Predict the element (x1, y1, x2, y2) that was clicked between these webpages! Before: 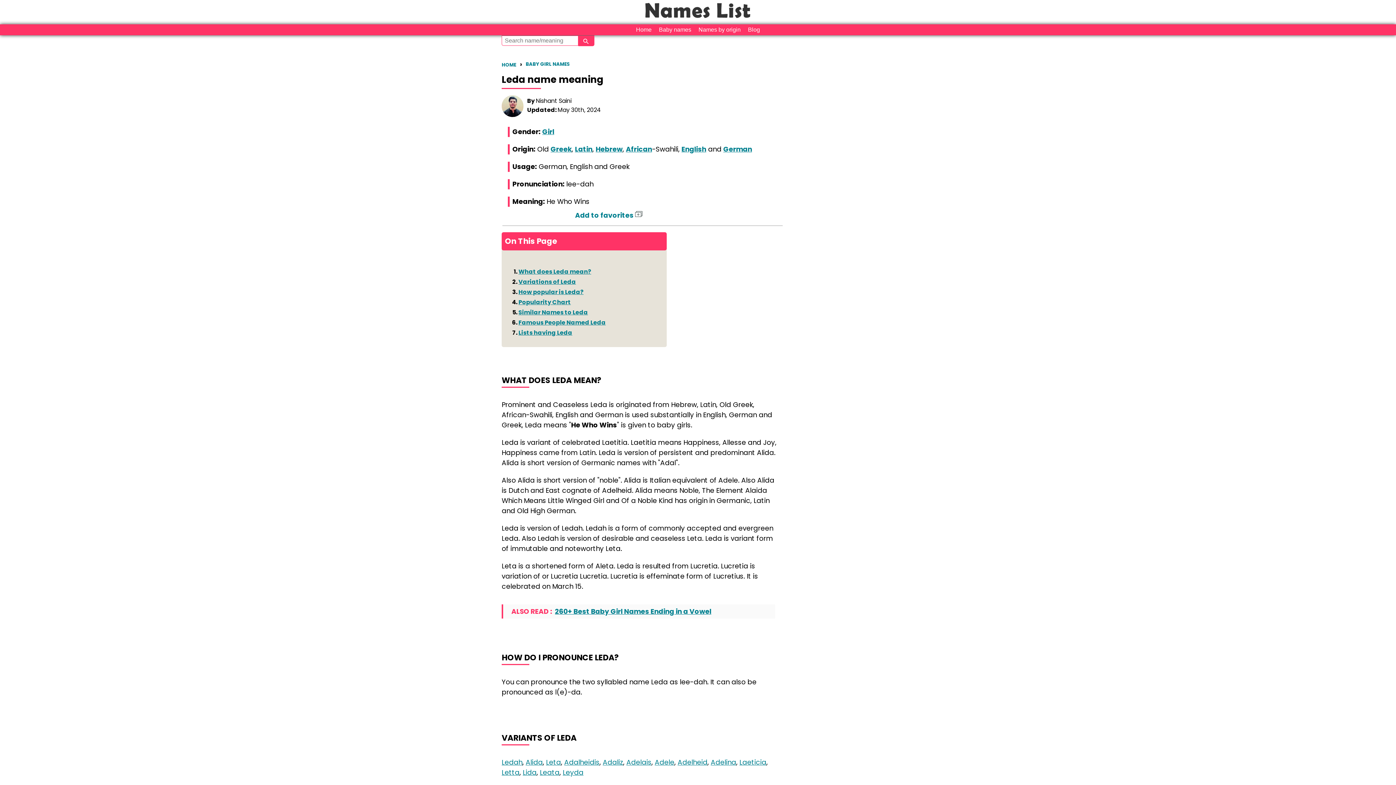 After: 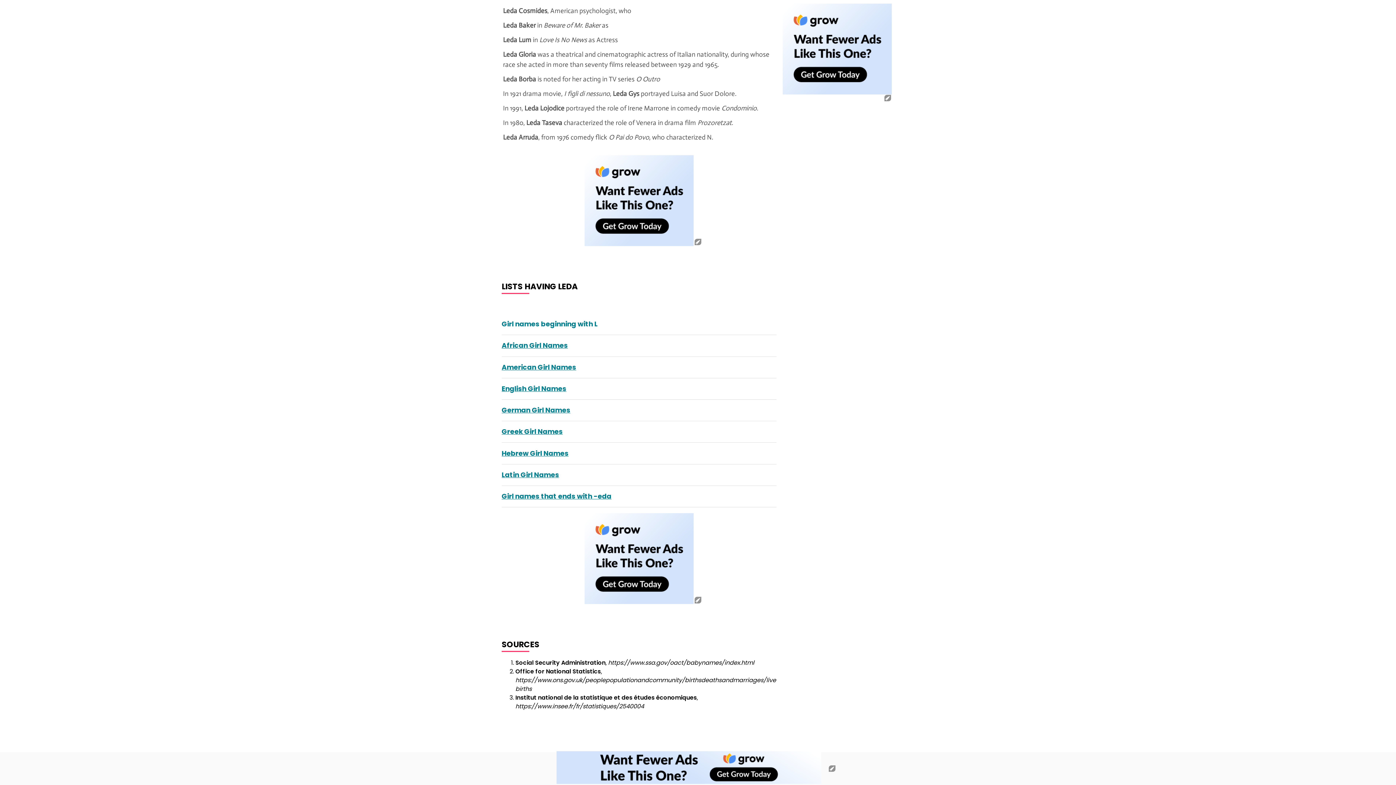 Action: label: Famous People Named Leda bbox: (518, 318, 605, 326)